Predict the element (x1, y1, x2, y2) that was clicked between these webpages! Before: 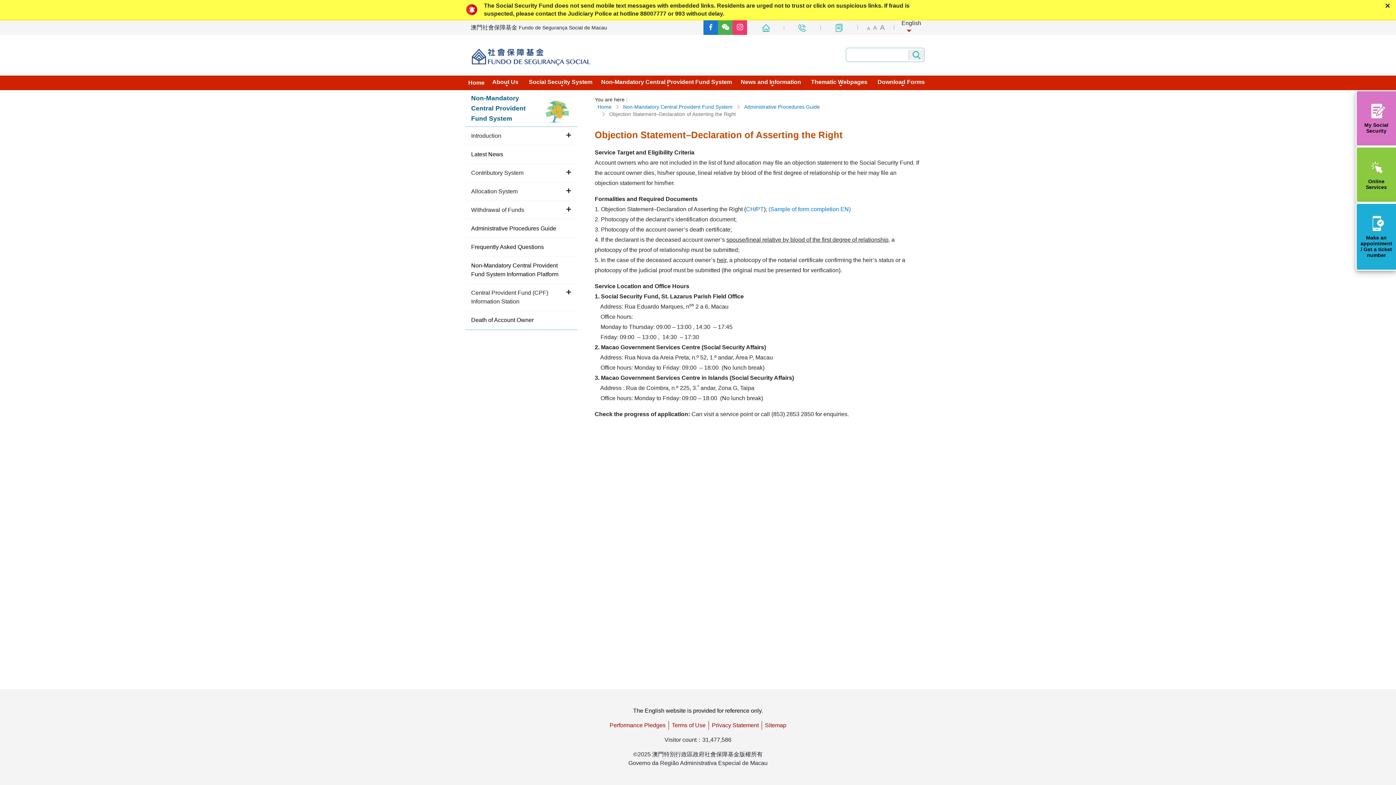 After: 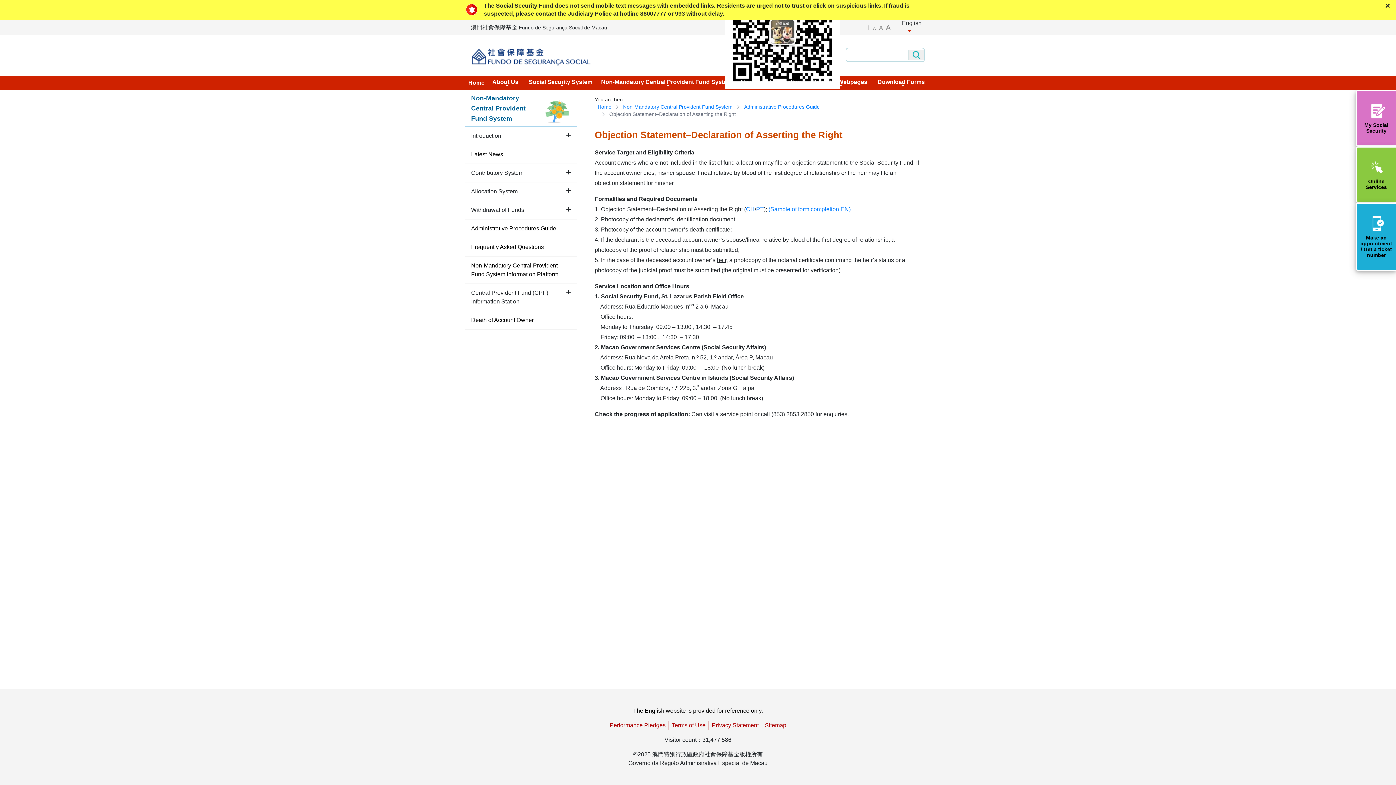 Action: bbox: (718, 20, 732, 34)